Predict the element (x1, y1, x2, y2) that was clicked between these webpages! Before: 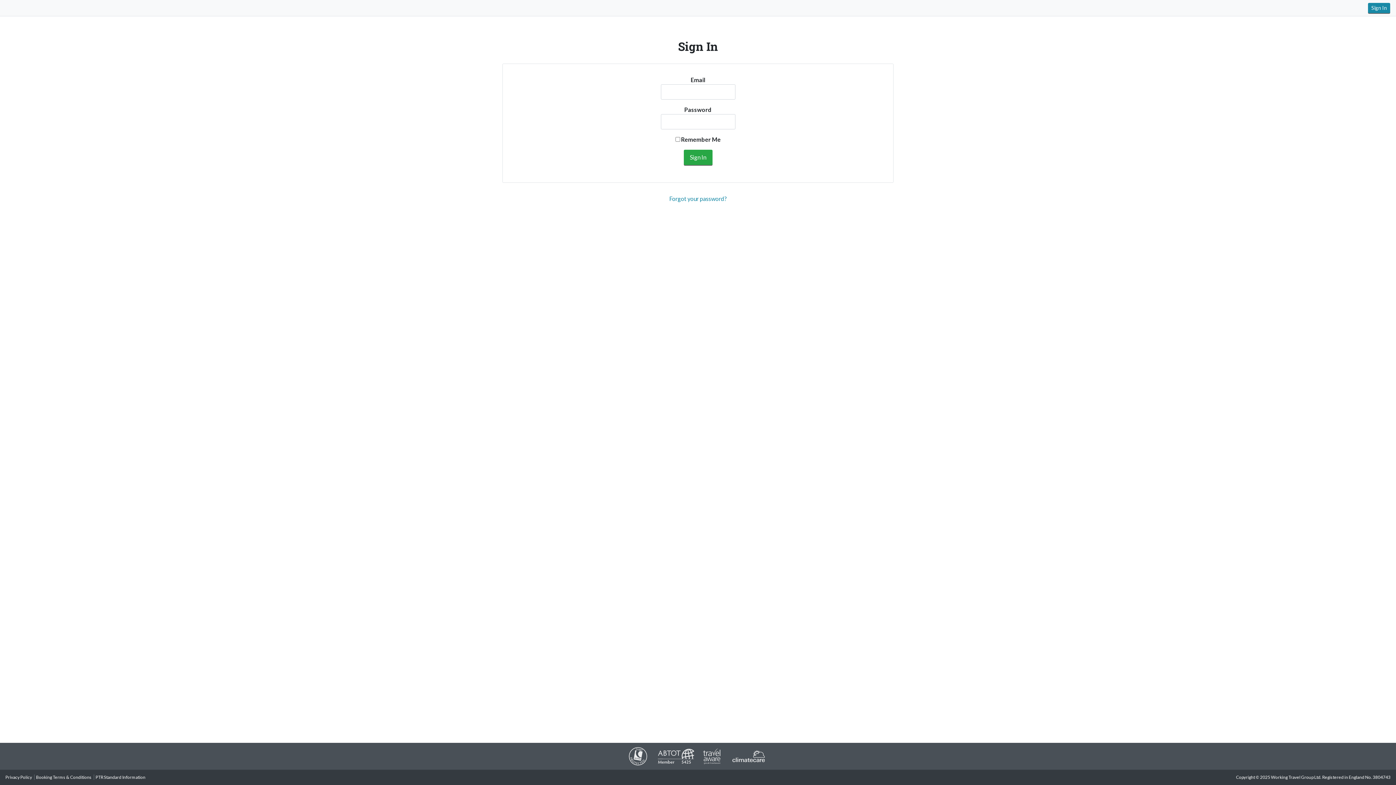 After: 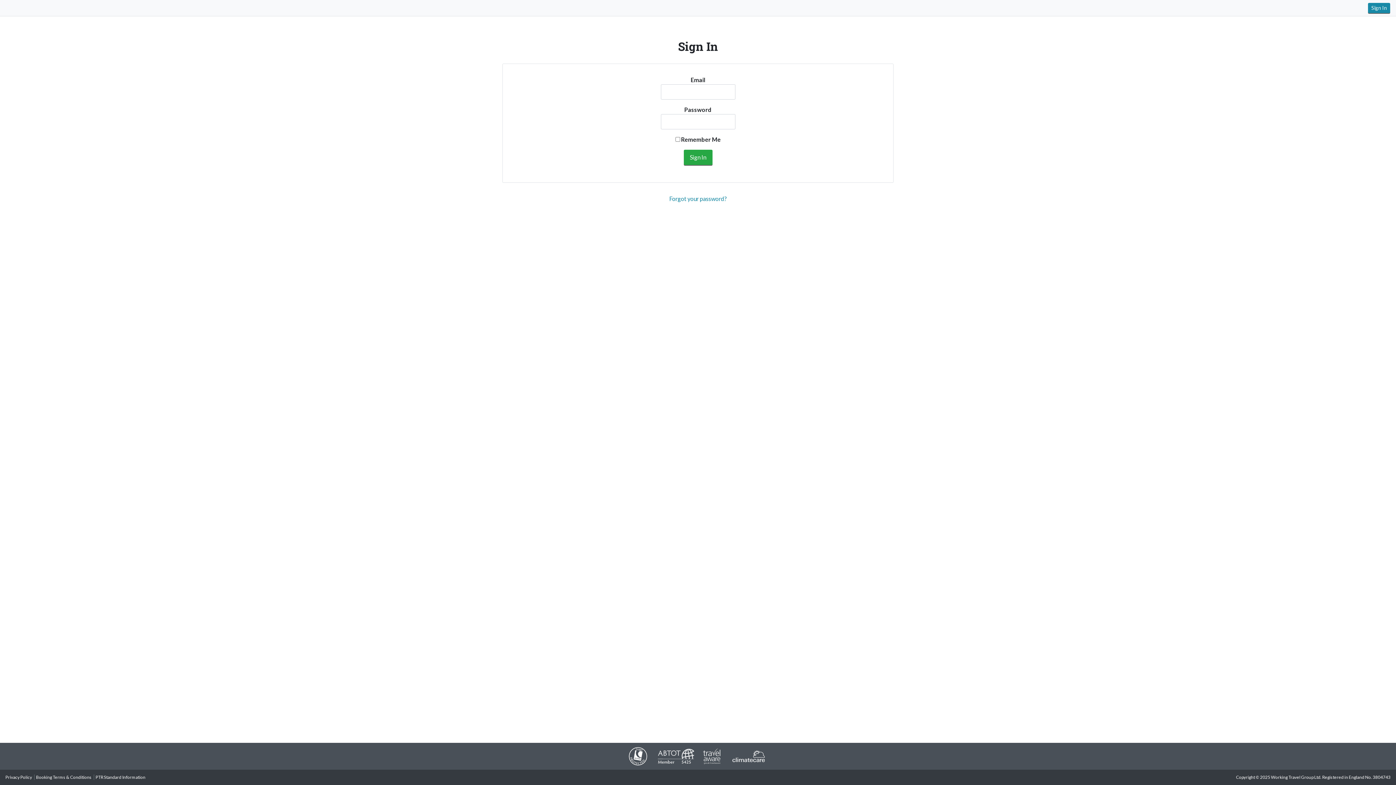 Action: bbox: (629, 753, 647, 758)